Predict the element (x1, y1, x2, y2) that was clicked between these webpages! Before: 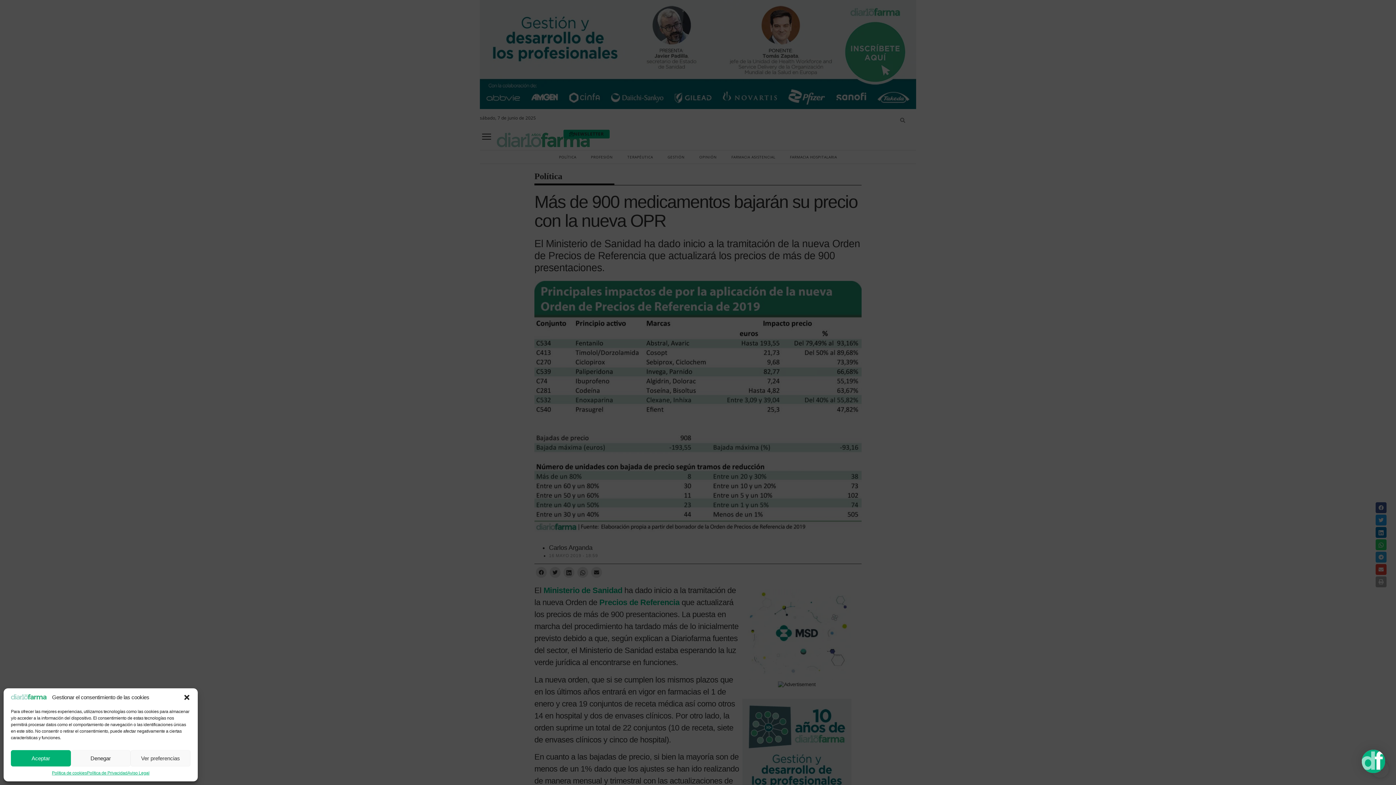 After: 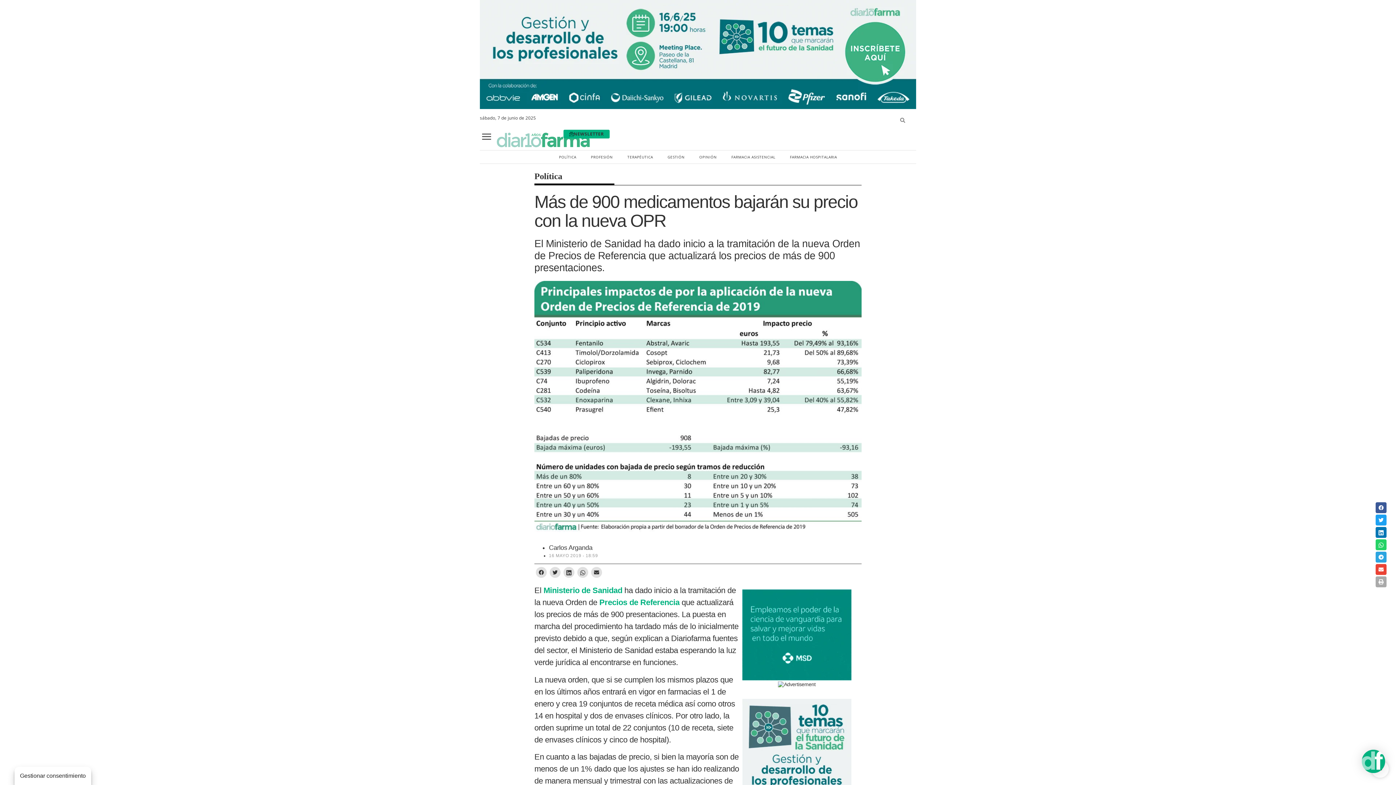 Action: label: Aceptar bbox: (10, 750, 70, 766)